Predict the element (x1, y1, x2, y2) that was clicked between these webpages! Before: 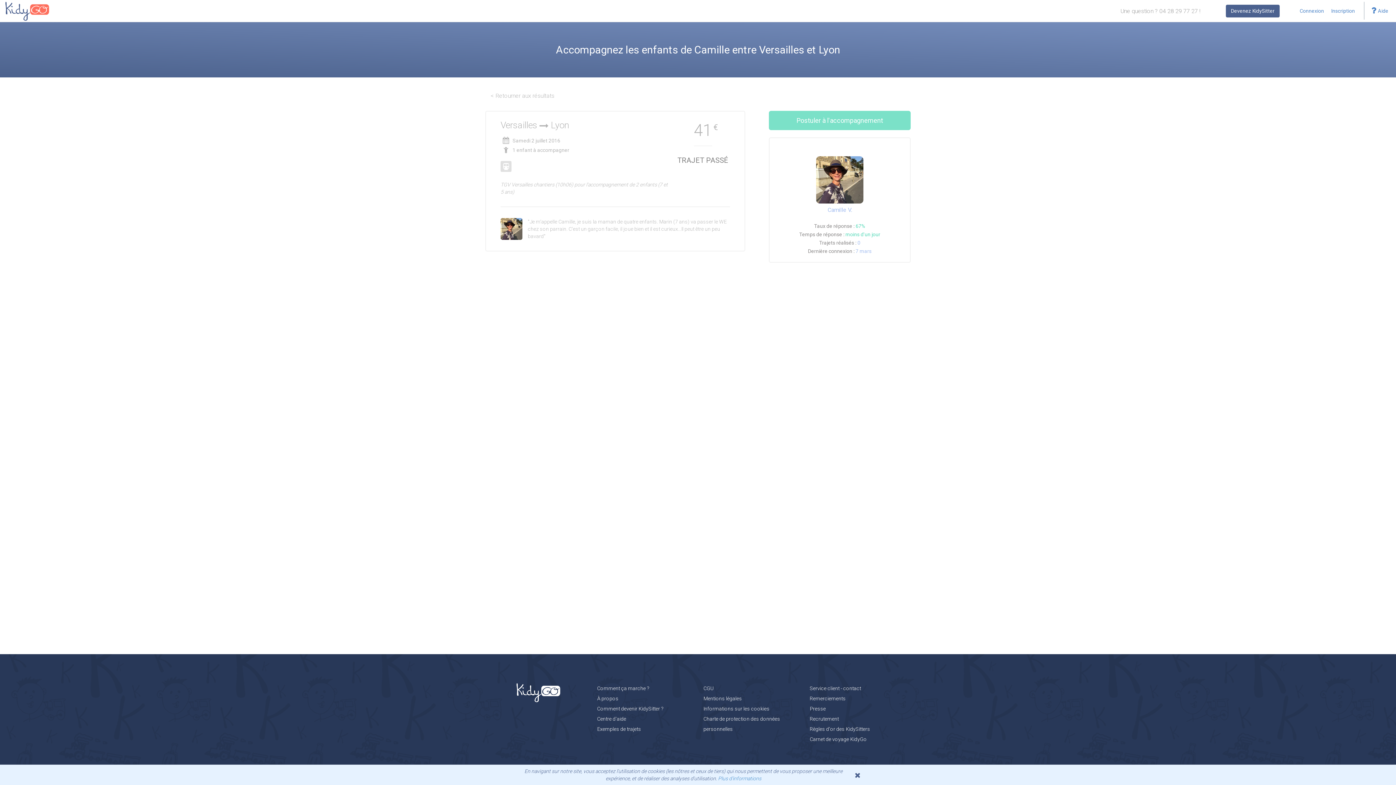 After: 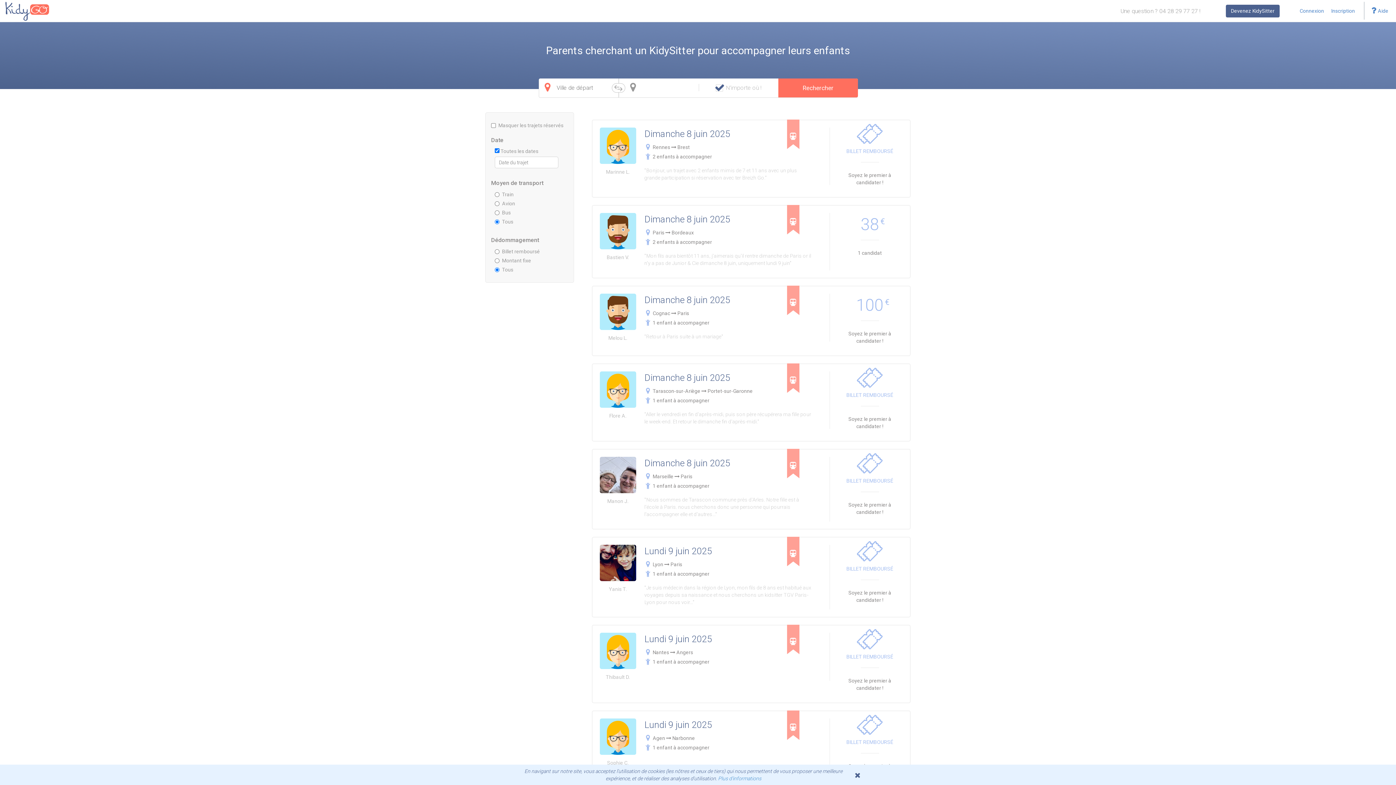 Action: label: Exemples de trajets bbox: (597, 726, 641, 732)